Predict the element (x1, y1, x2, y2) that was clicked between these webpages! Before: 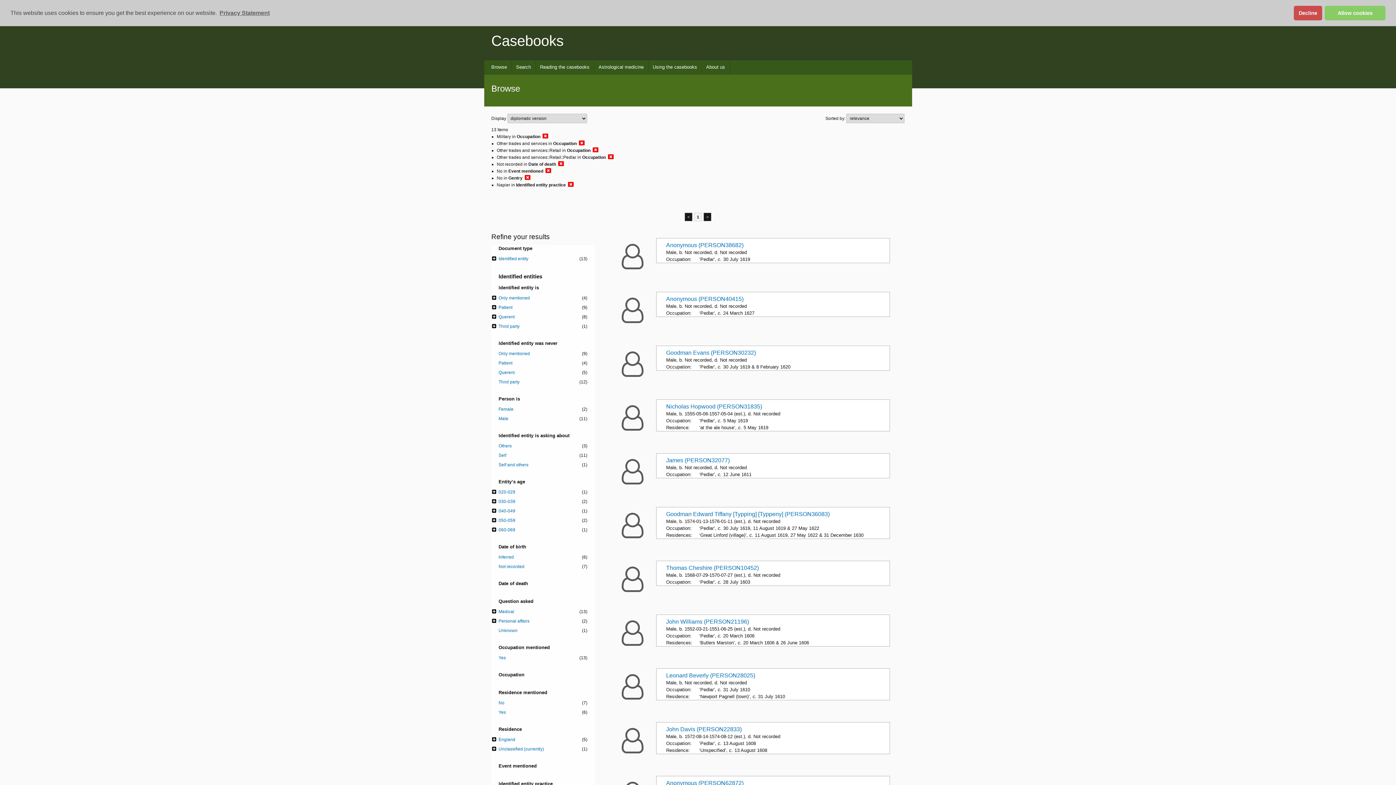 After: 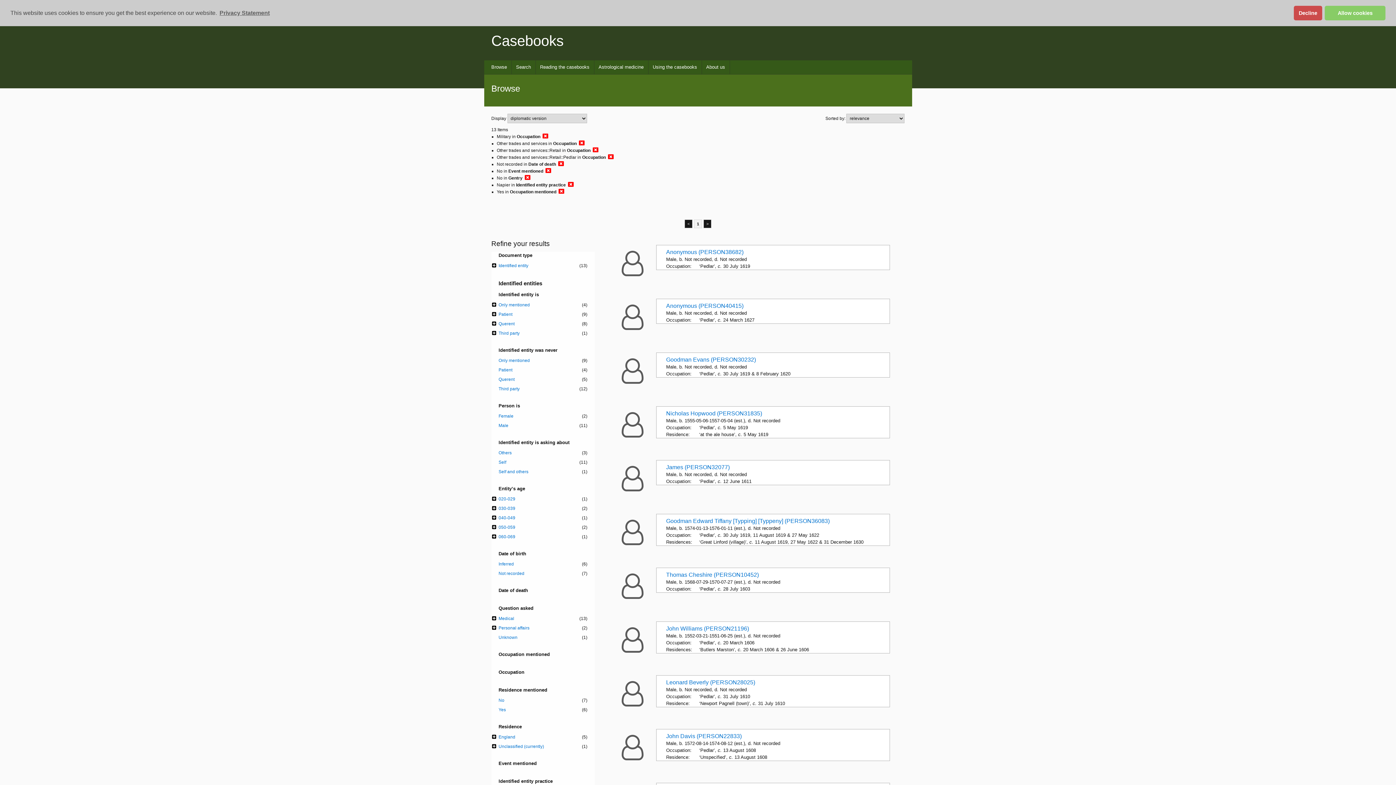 Action: label: Yes
(13) bbox: (498, 654, 587, 661)